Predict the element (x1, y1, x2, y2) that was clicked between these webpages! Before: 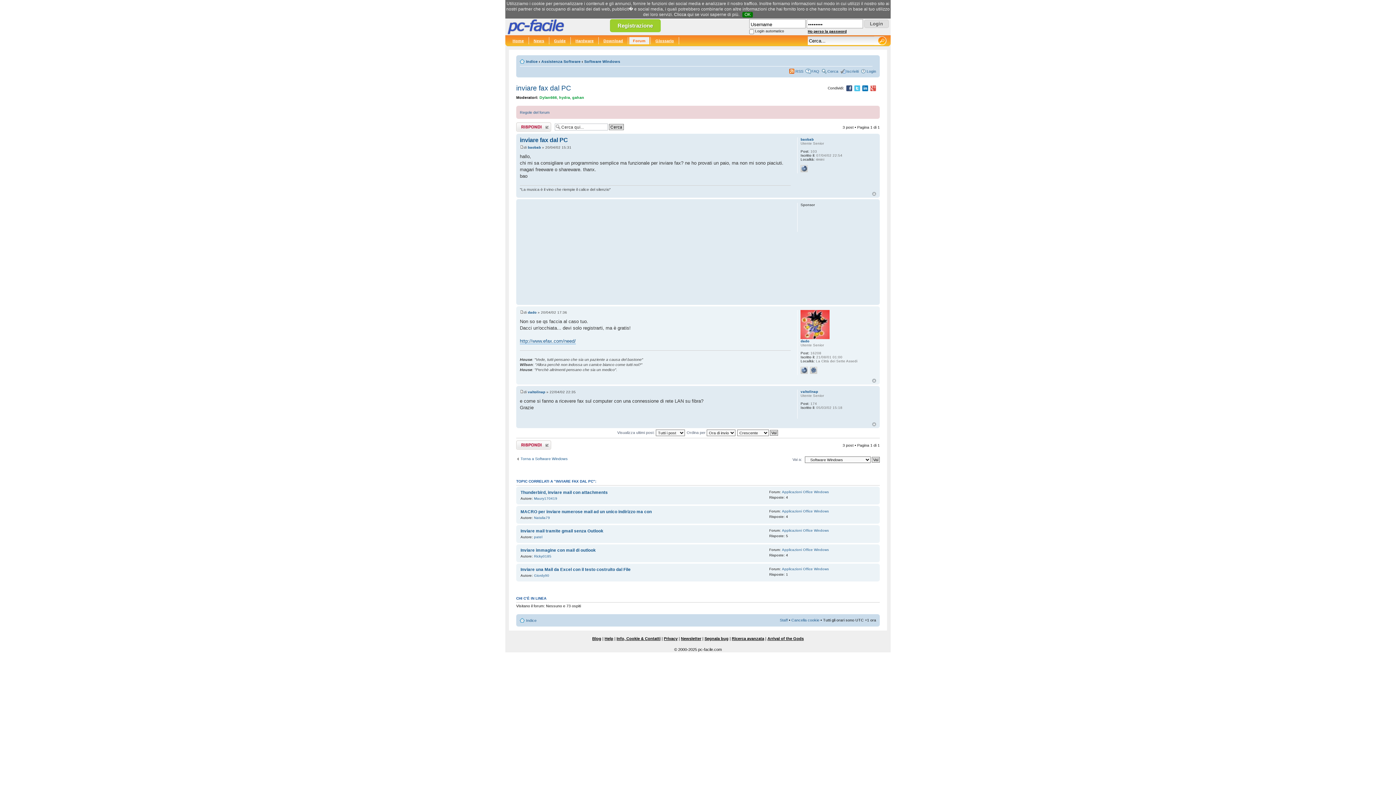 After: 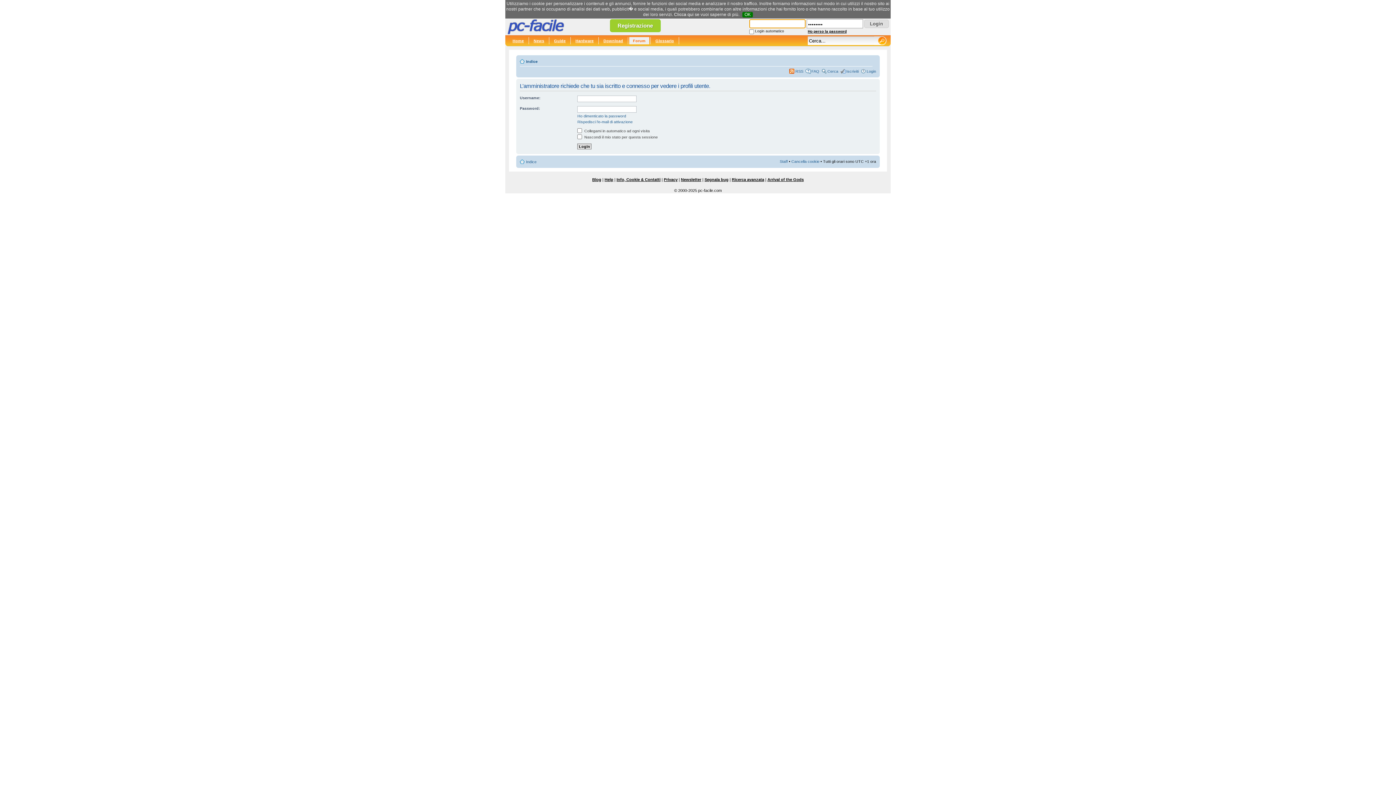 Action: bbox: (534, 573, 549, 577) label: Giordy90